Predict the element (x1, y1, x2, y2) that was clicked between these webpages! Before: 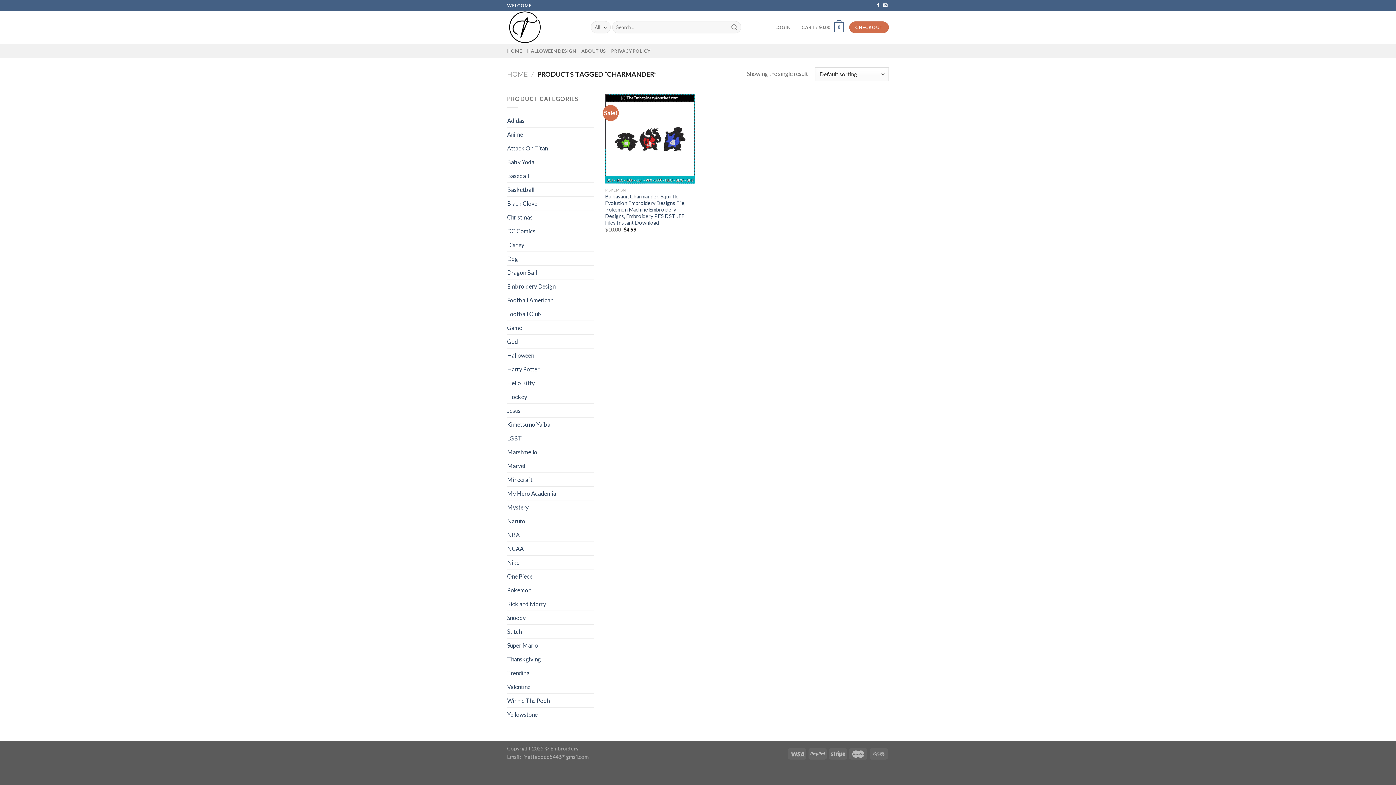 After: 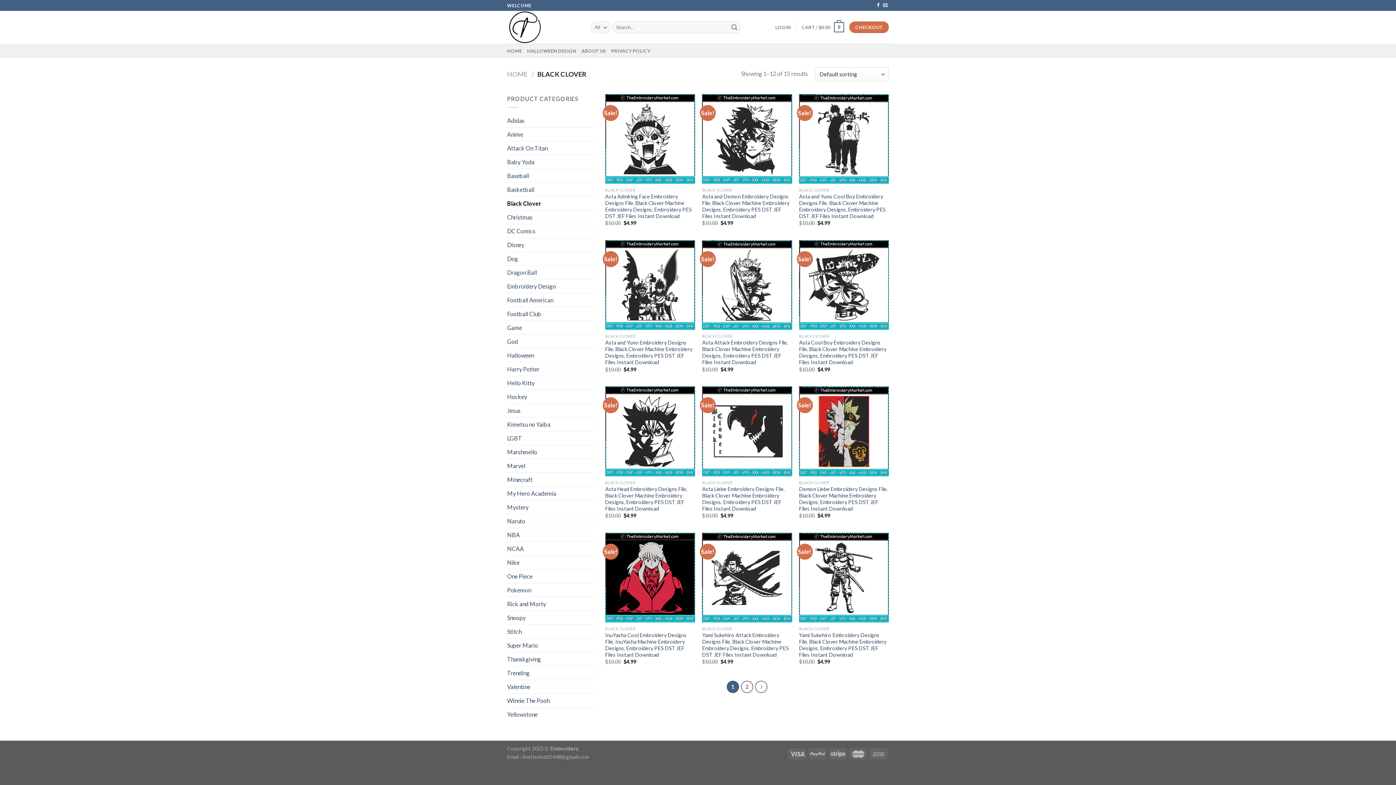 Action: label: Black Clover bbox: (507, 196, 594, 210)